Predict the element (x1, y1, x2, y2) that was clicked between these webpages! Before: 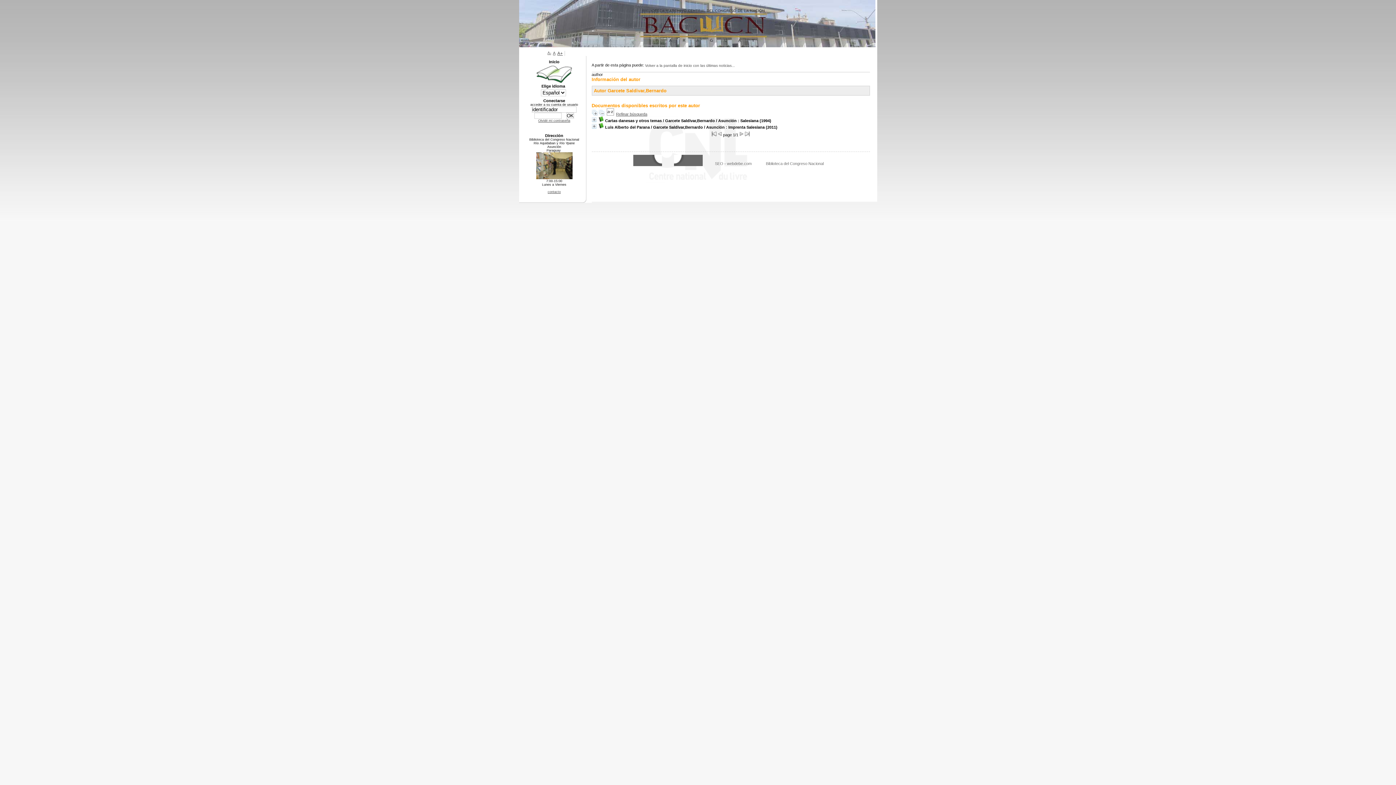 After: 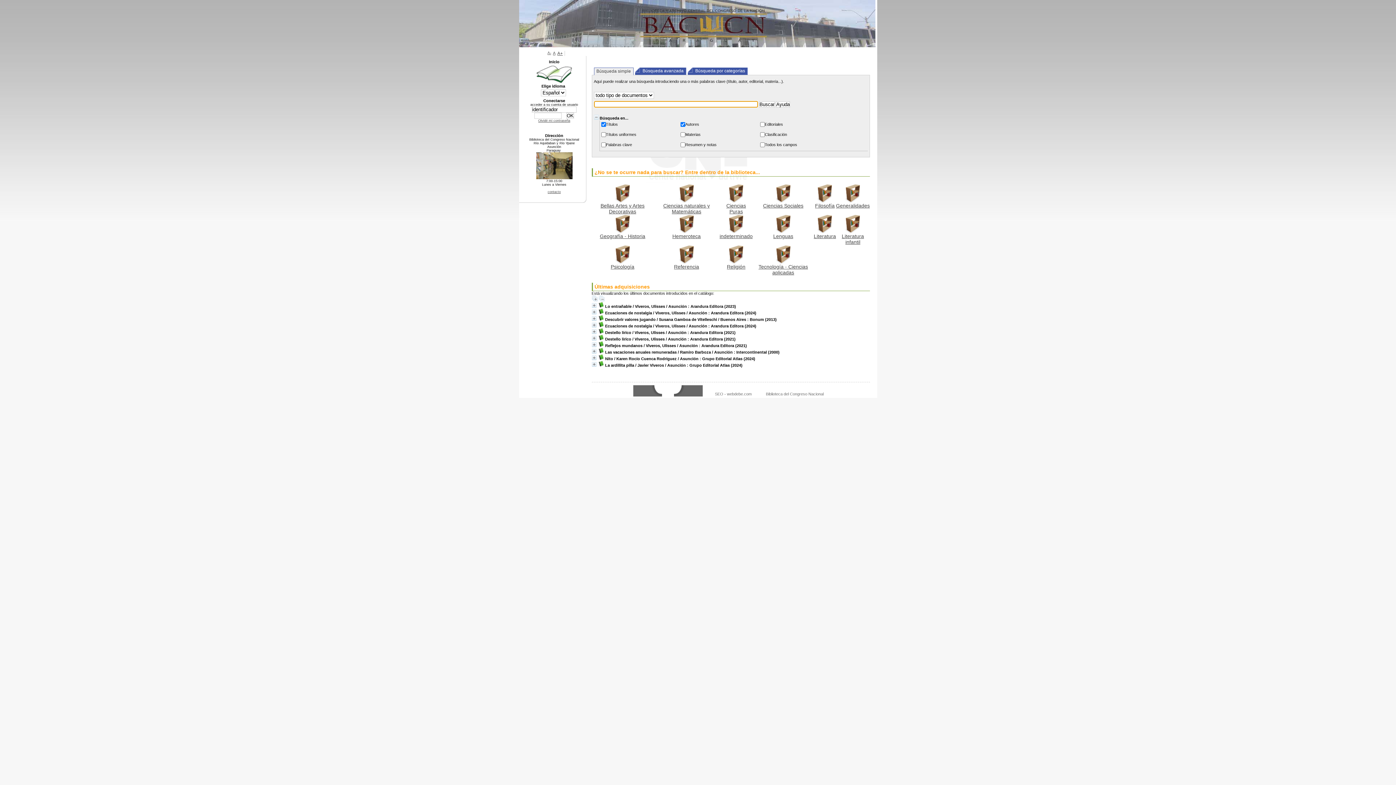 Action: bbox: (536, 71, 572, 75)